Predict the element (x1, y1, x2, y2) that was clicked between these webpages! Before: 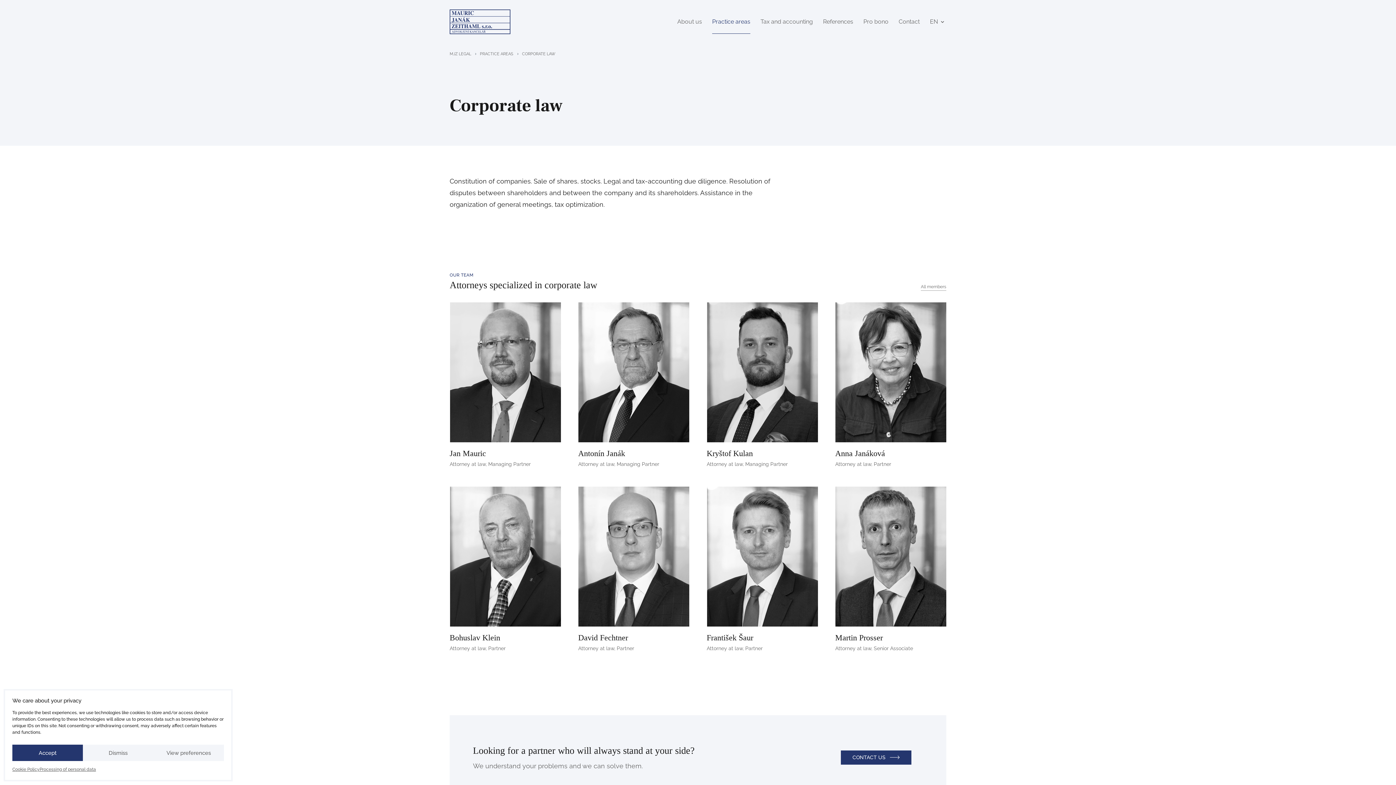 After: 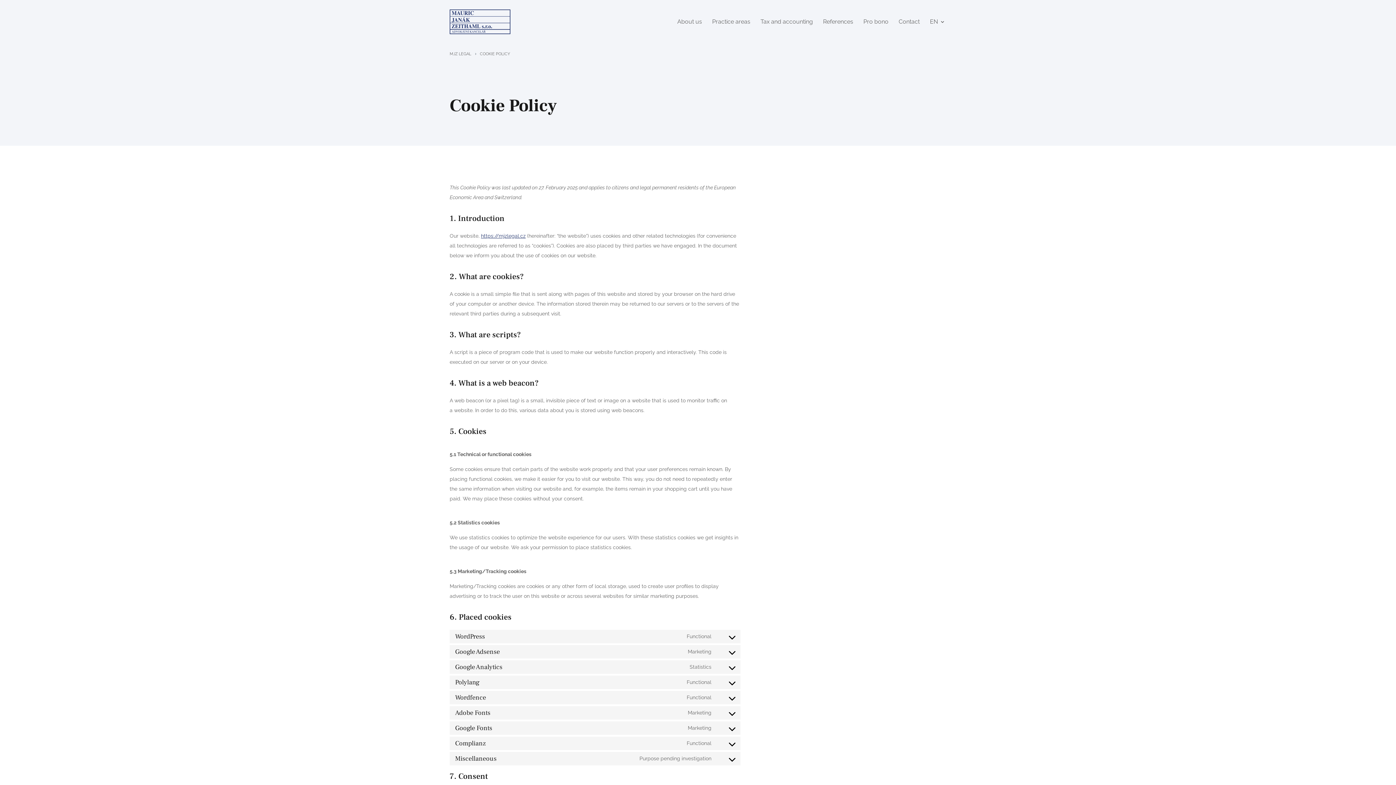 Action: bbox: (12, 765, 39, 774) label: Cookie Policy